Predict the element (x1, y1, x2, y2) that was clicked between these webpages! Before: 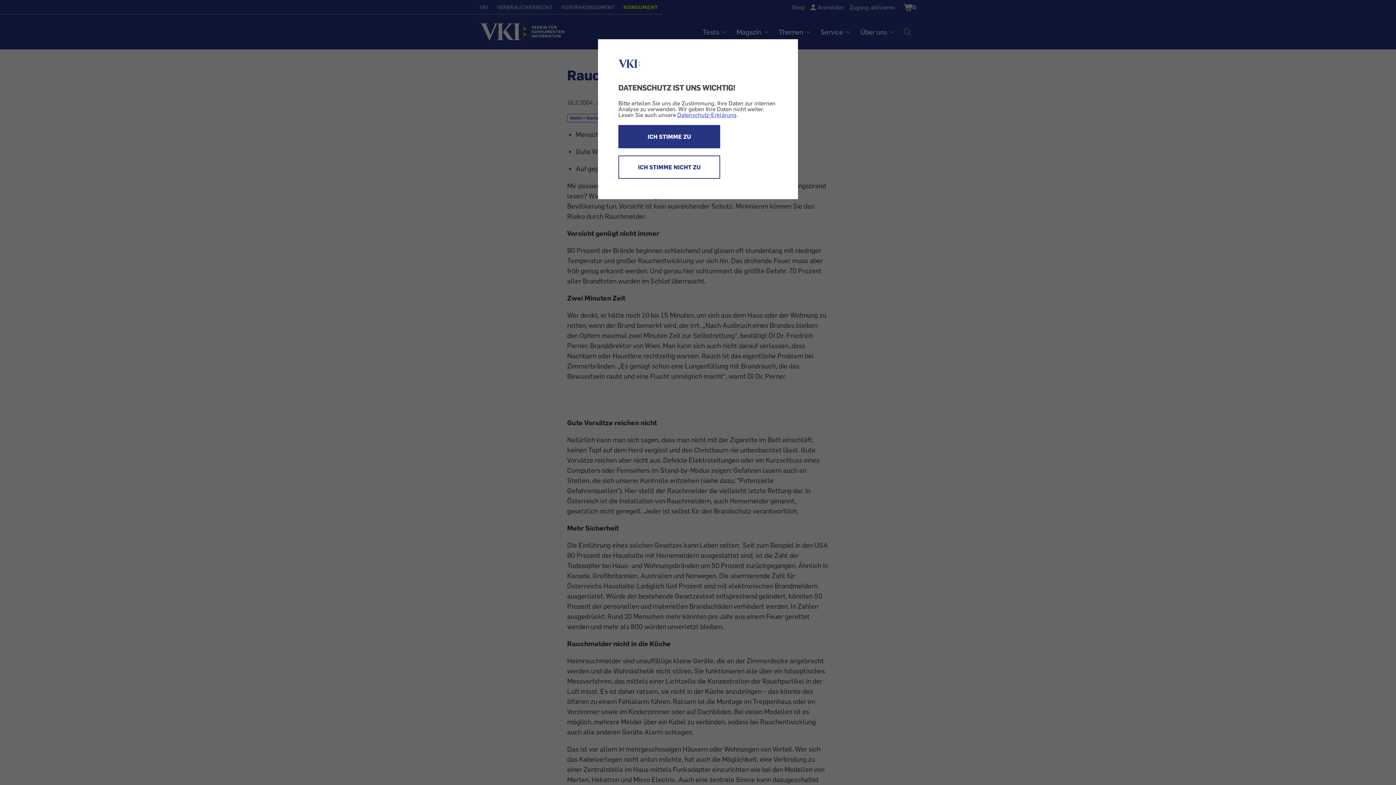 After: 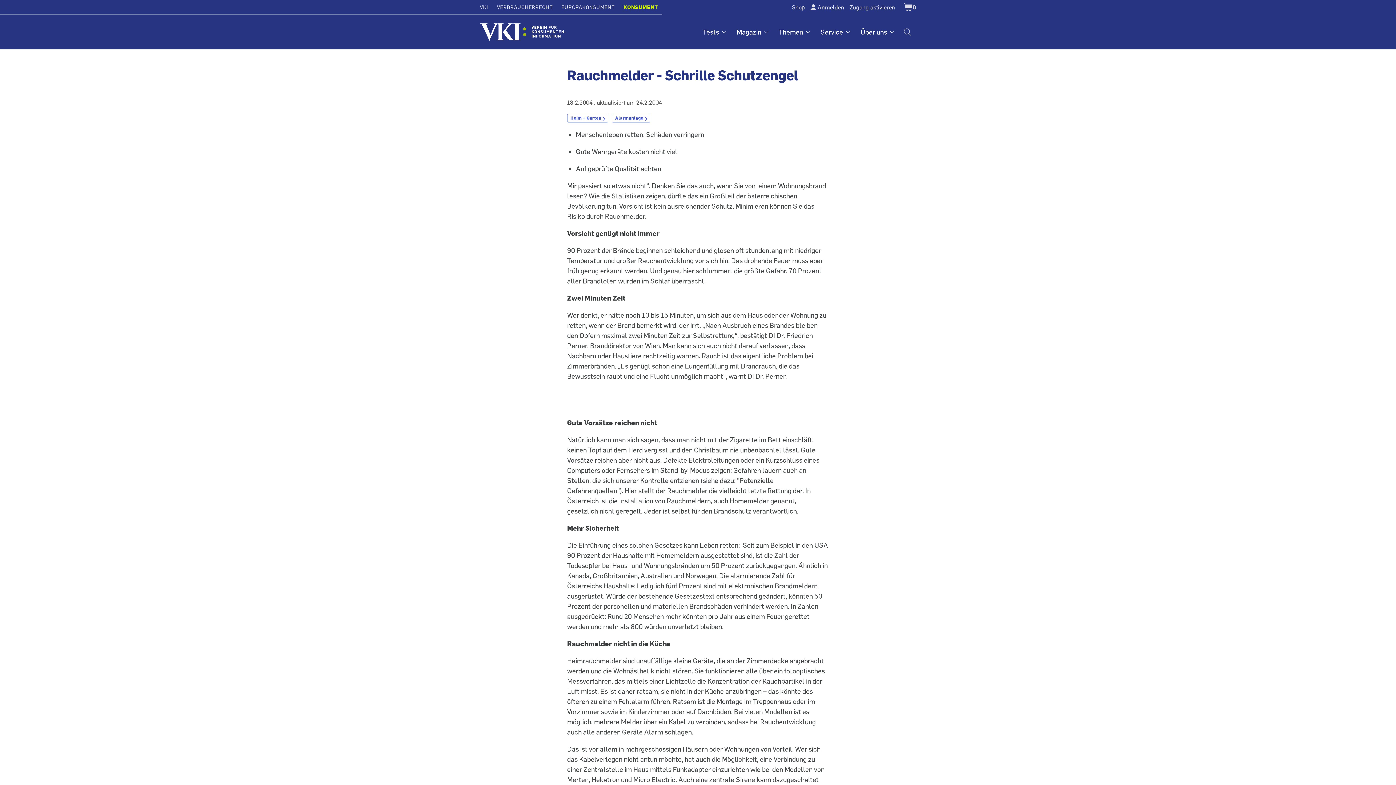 Action: bbox: (618, 155, 720, 178) label: ICH STIMME NICHT ZU